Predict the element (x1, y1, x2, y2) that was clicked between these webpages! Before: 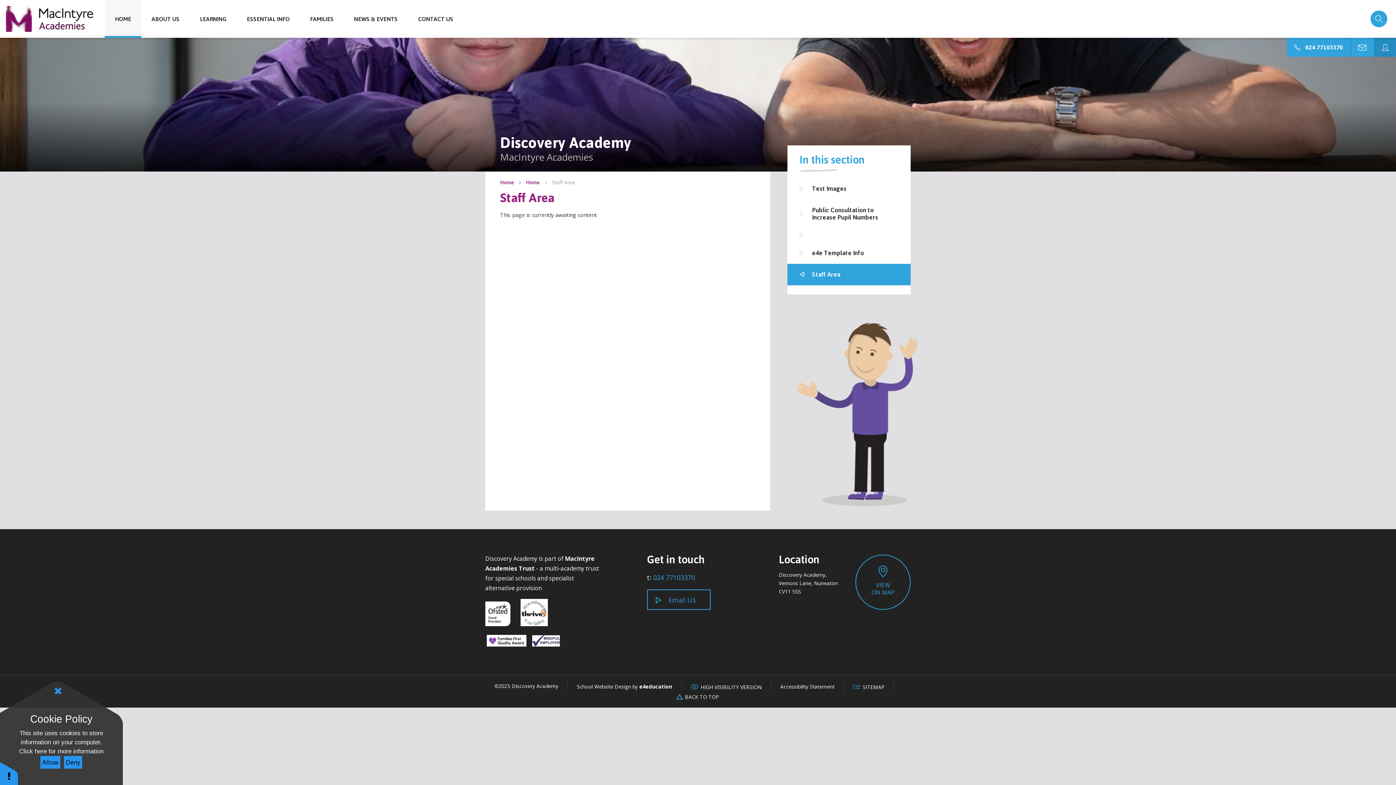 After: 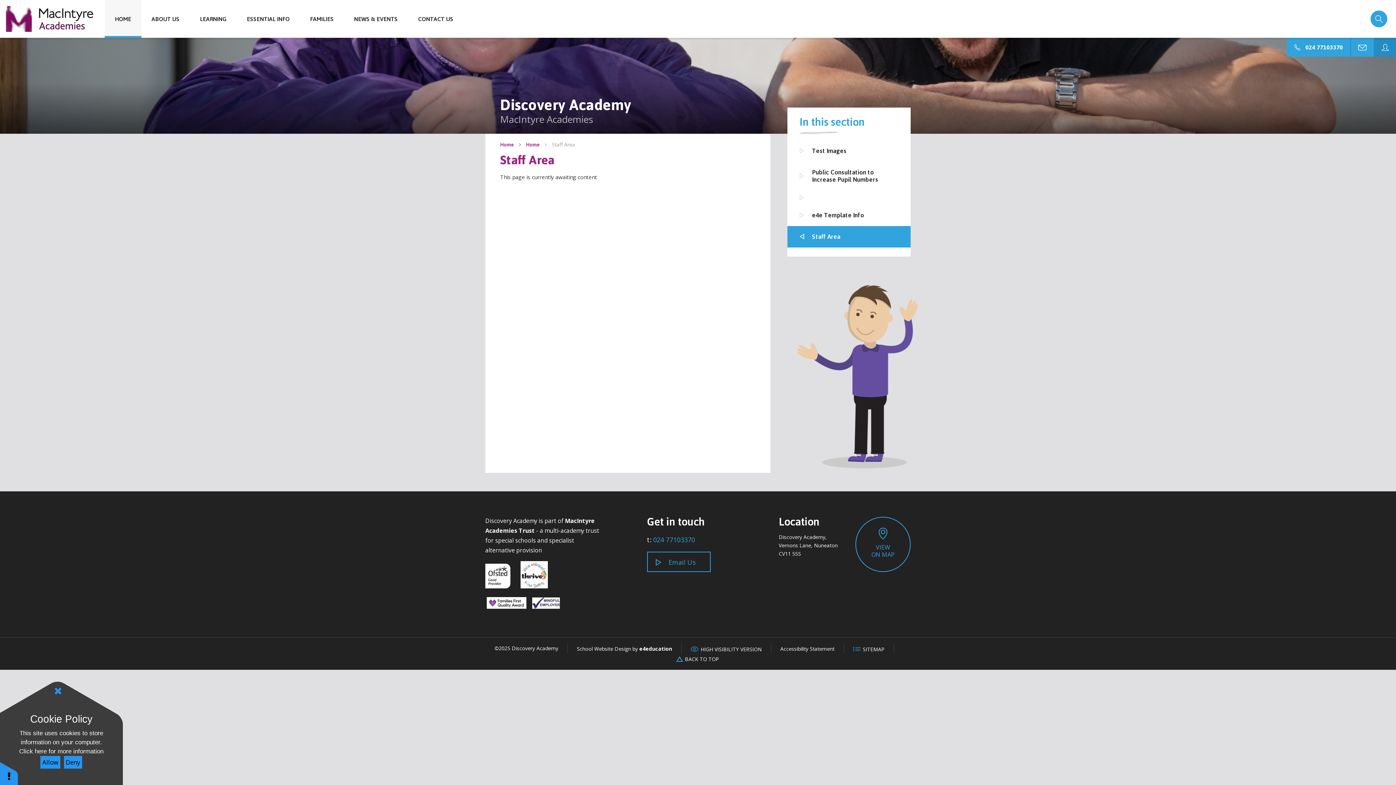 Action: label:  BACK TO TOP bbox: (677, 693, 719, 700)